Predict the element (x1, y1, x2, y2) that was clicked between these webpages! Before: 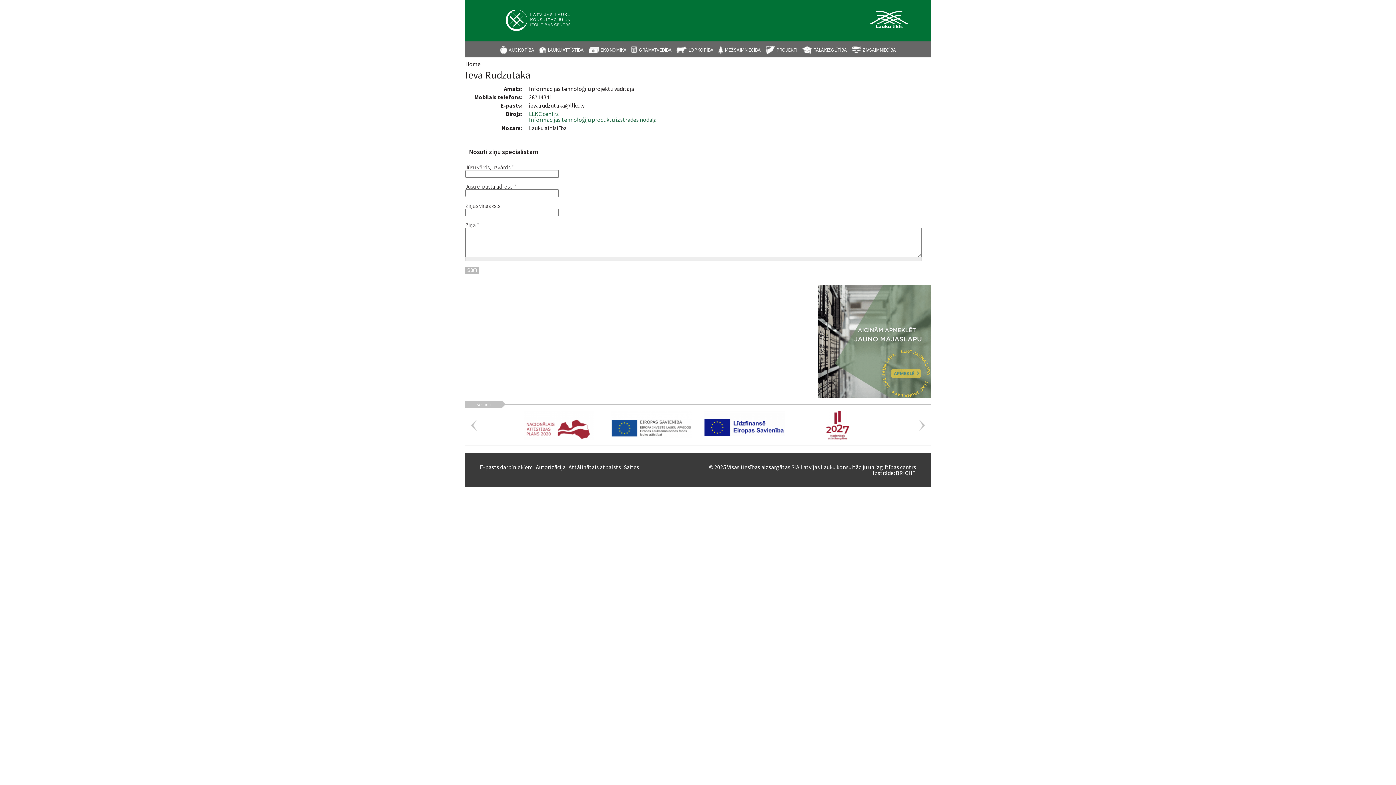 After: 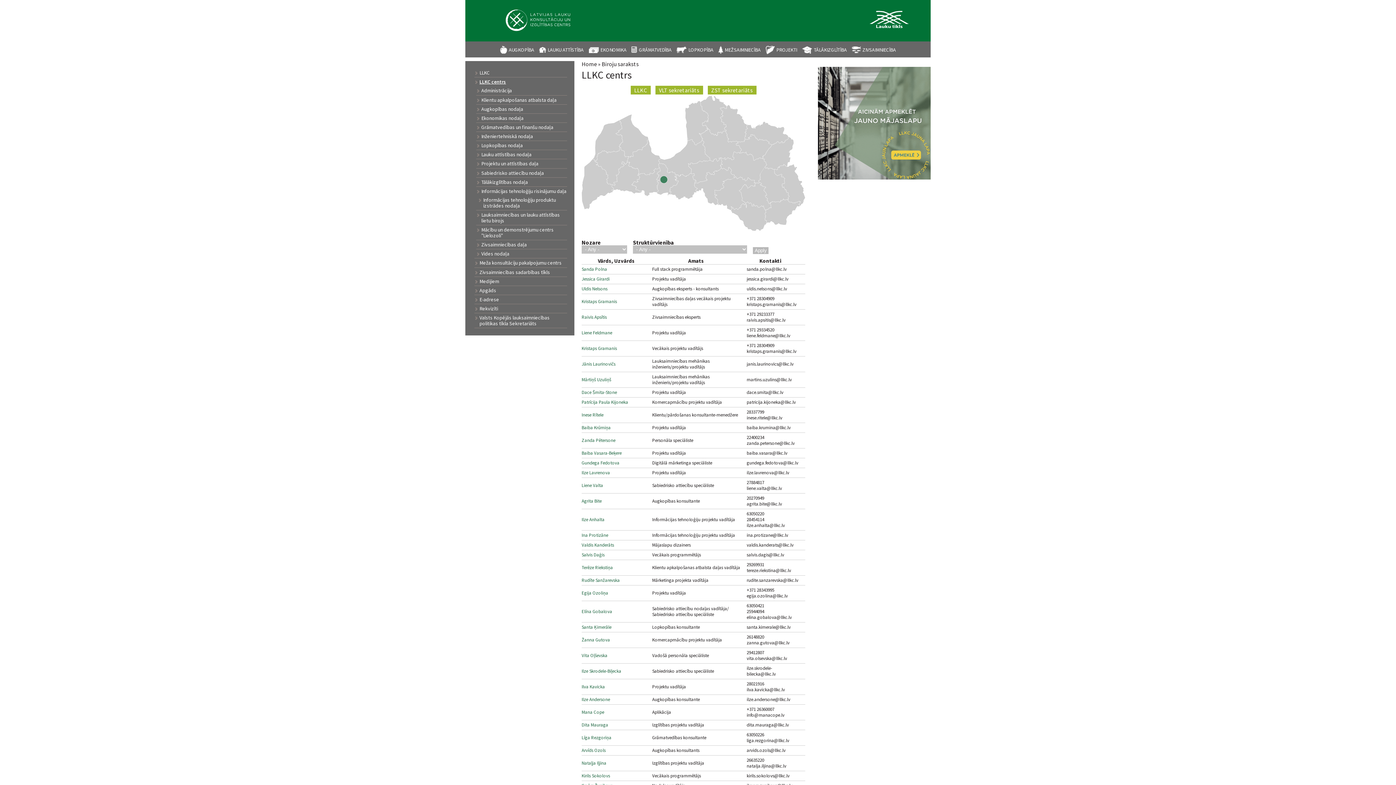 Action: label: LLKC centrs bbox: (529, 110, 558, 117)